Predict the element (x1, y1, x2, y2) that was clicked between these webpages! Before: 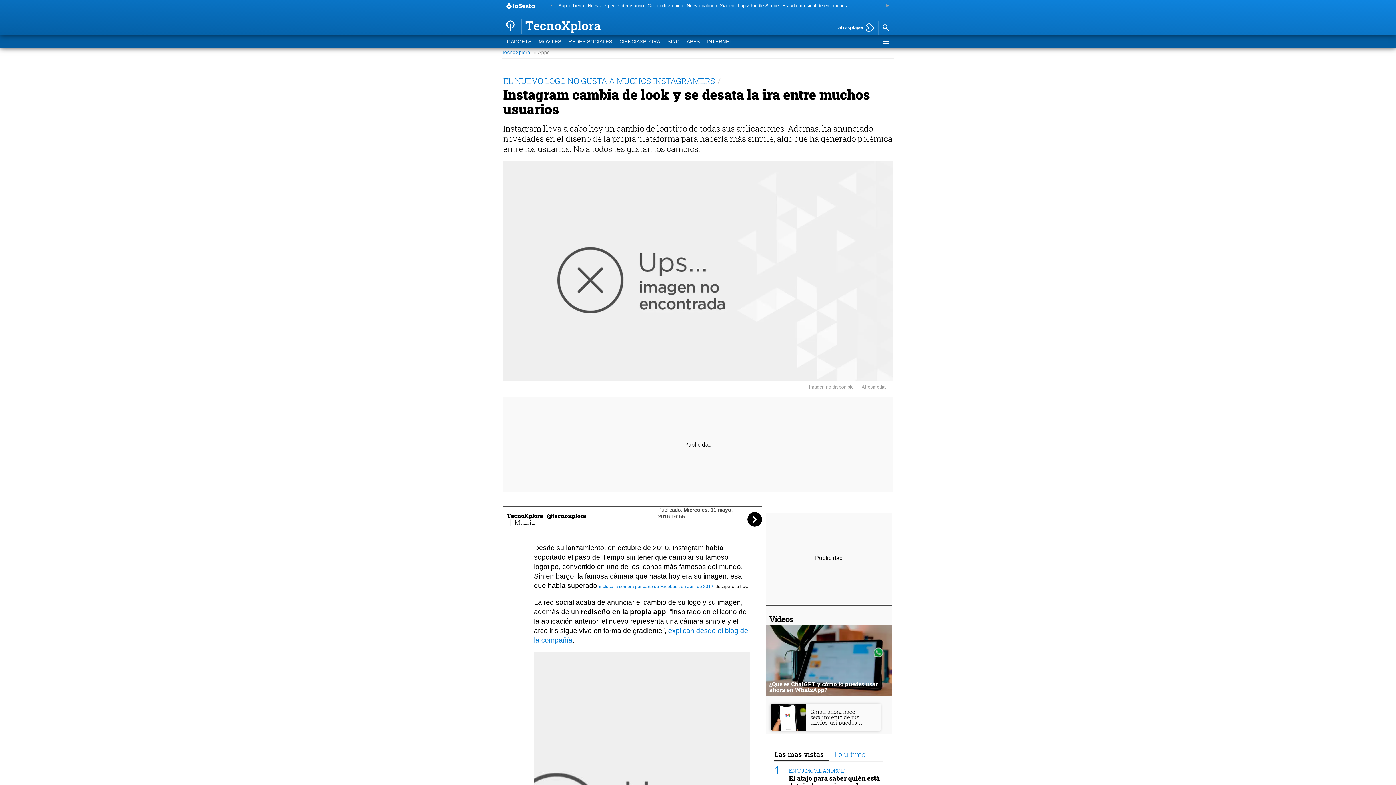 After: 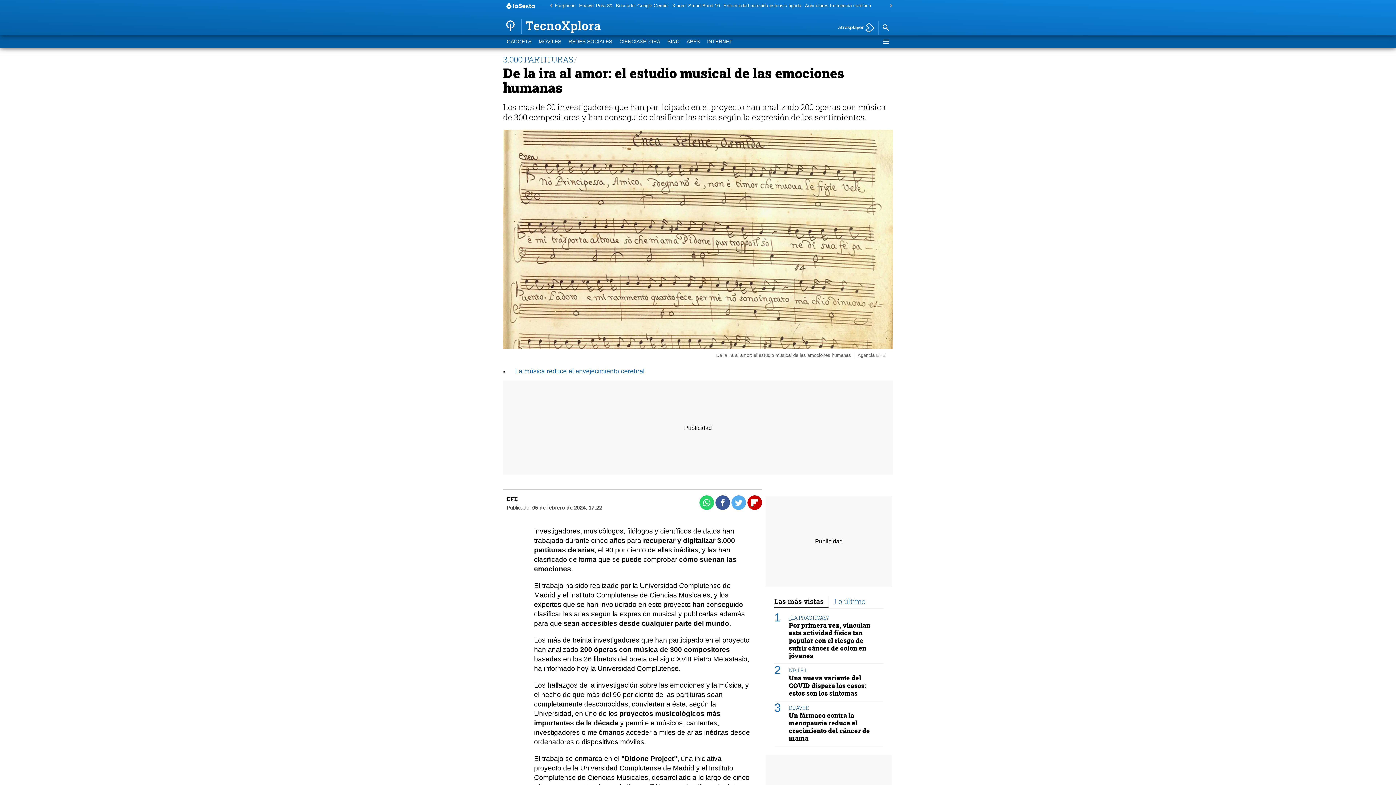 Action: bbox: (780, 0, 849, 11) label: Estudio musical de emociones